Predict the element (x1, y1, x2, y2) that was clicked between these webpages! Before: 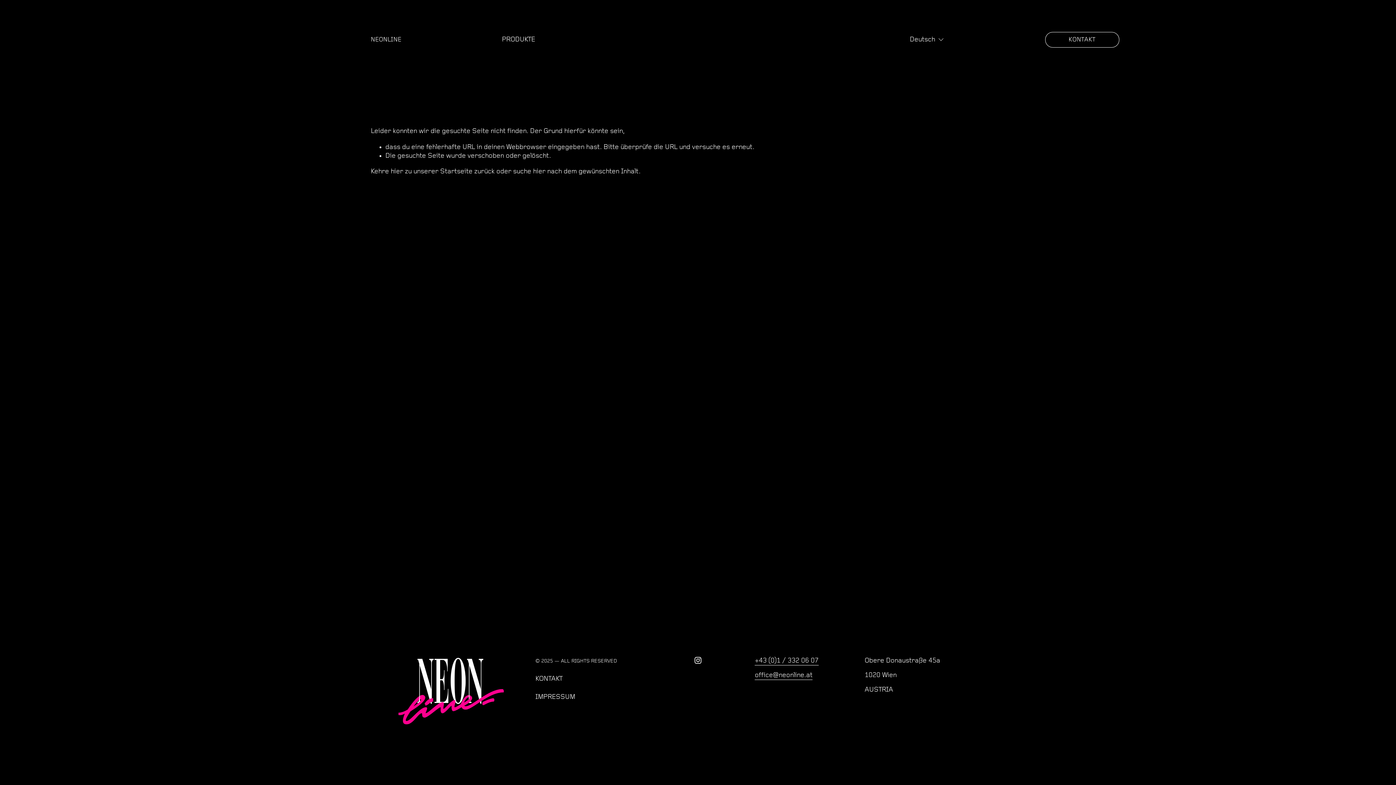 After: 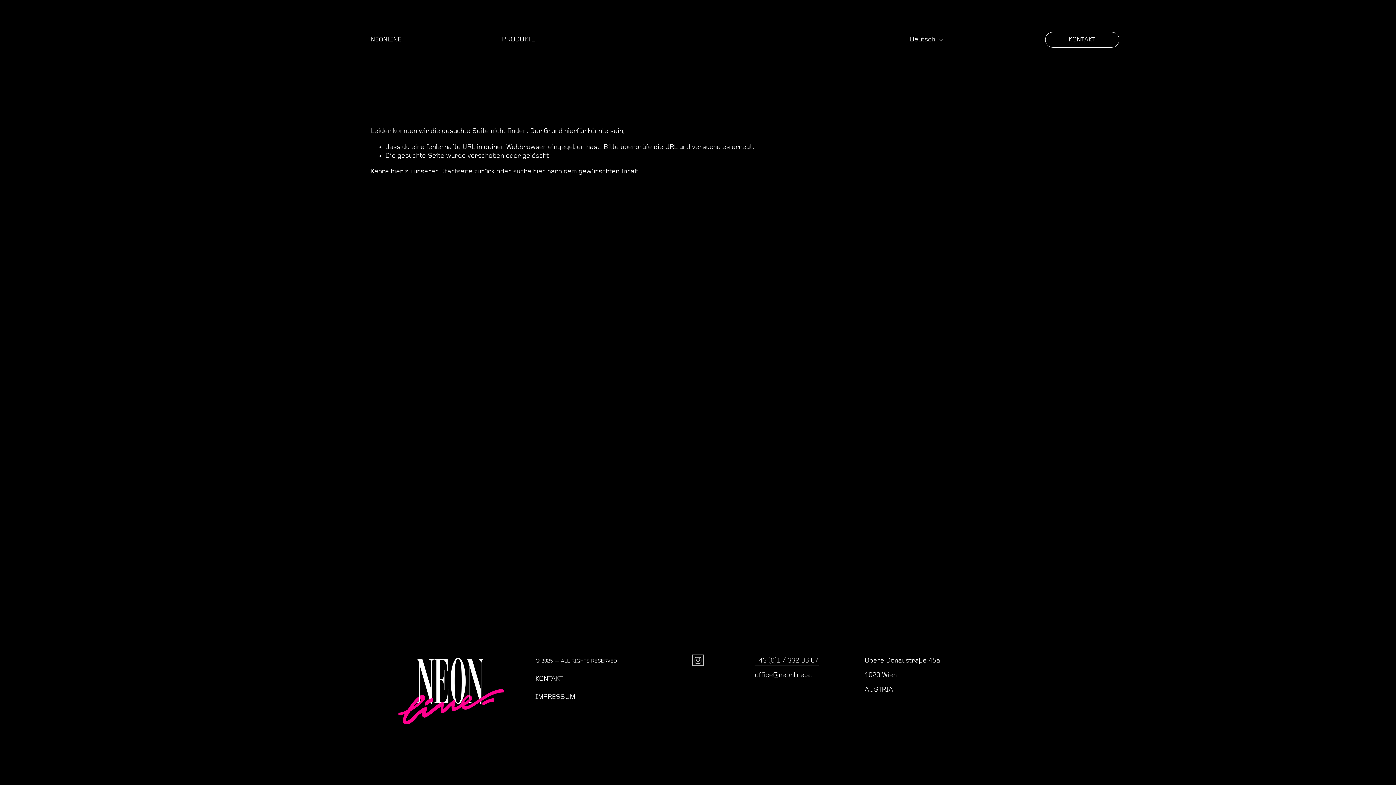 Action: label: Instagram bbox: (694, 657, 701, 664)